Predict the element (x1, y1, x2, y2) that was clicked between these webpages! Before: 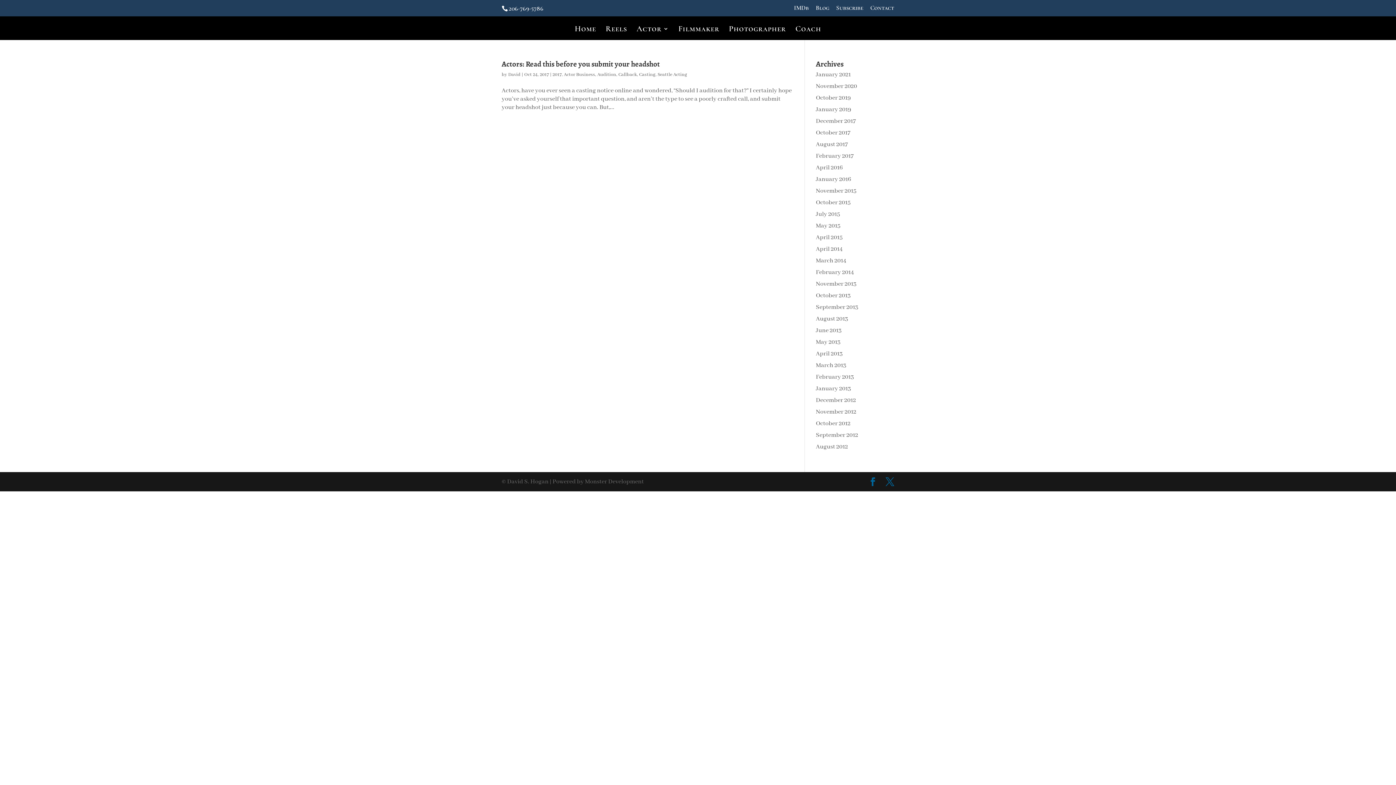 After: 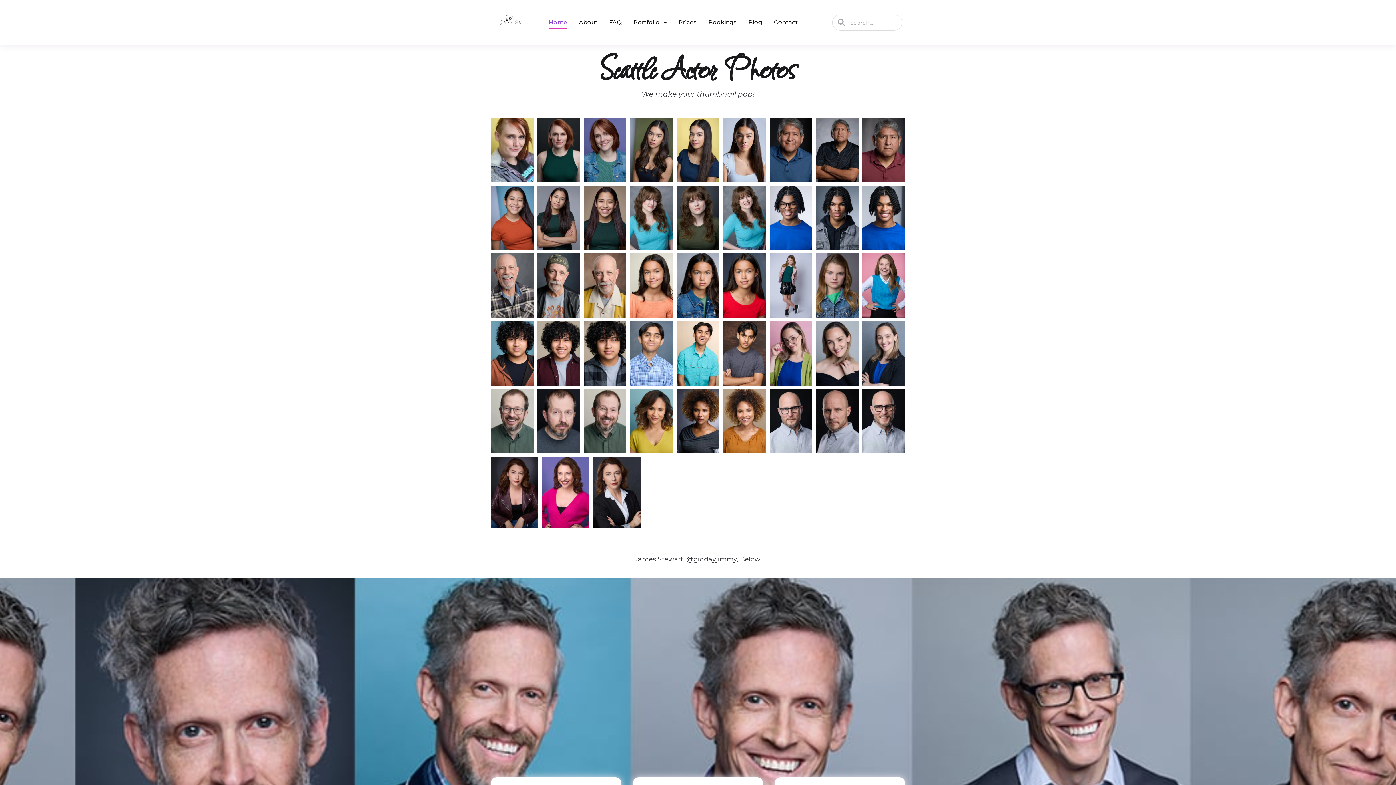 Action: bbox: (729, 26, 786, 39) label: Photographer